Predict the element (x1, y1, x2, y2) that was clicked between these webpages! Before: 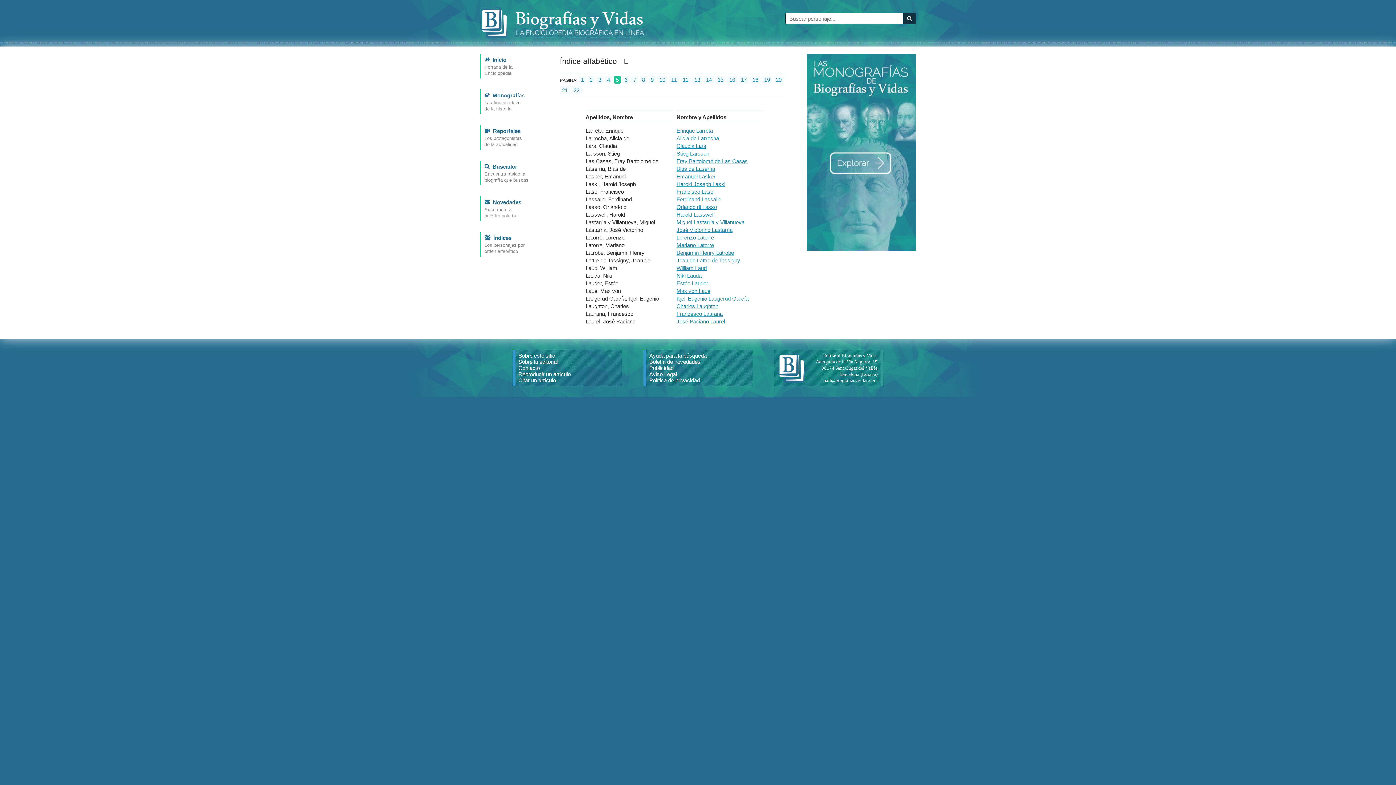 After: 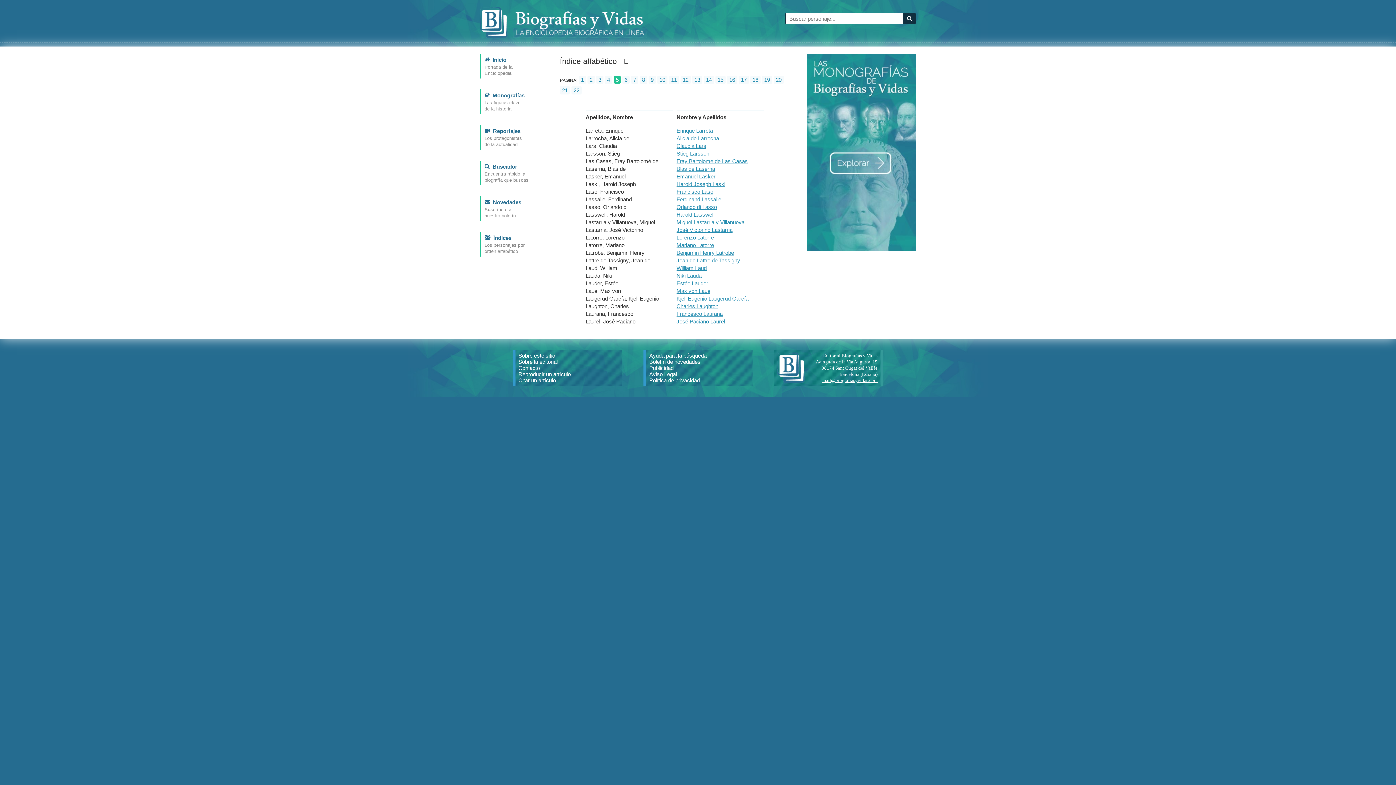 Action: label: mail@biografiasyvidas.com bbox: (822, 377, 877, 383)